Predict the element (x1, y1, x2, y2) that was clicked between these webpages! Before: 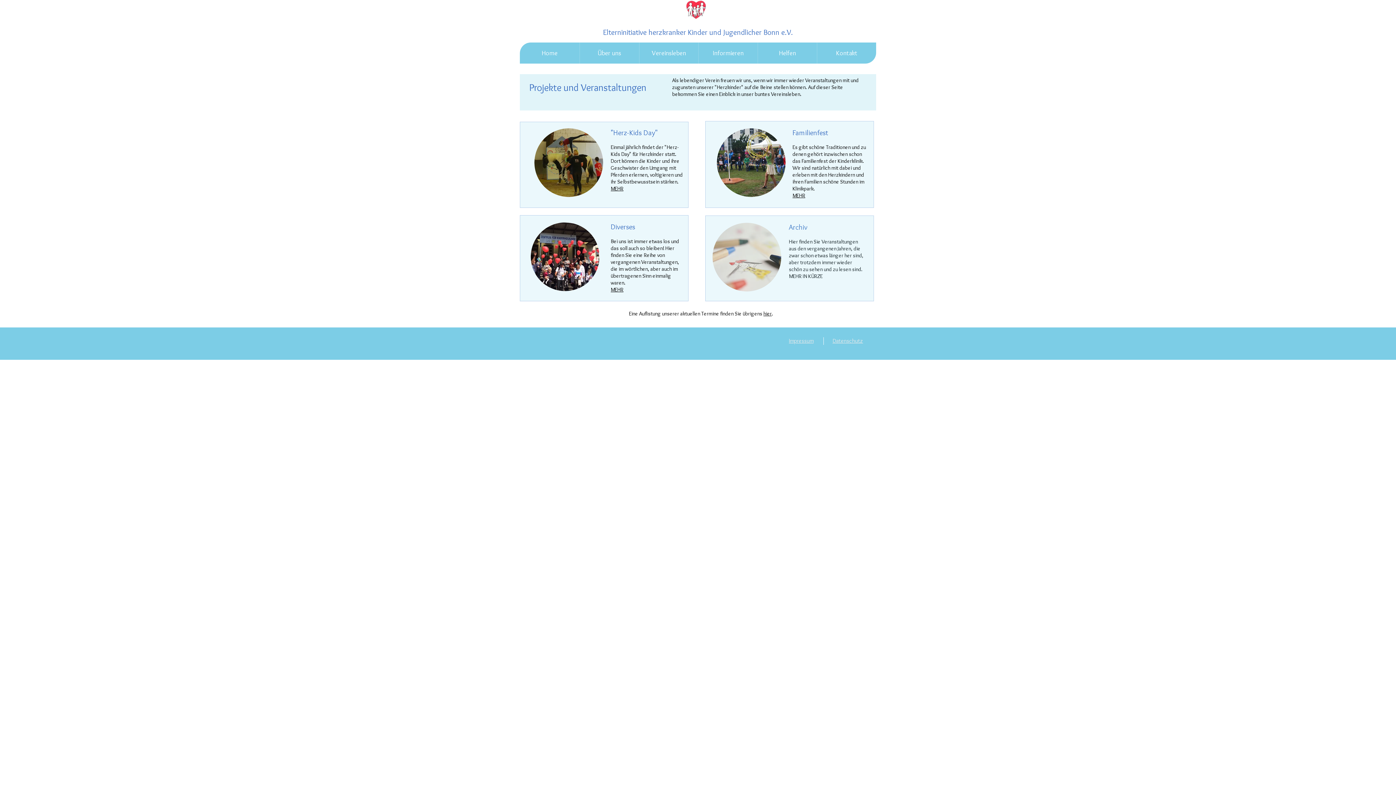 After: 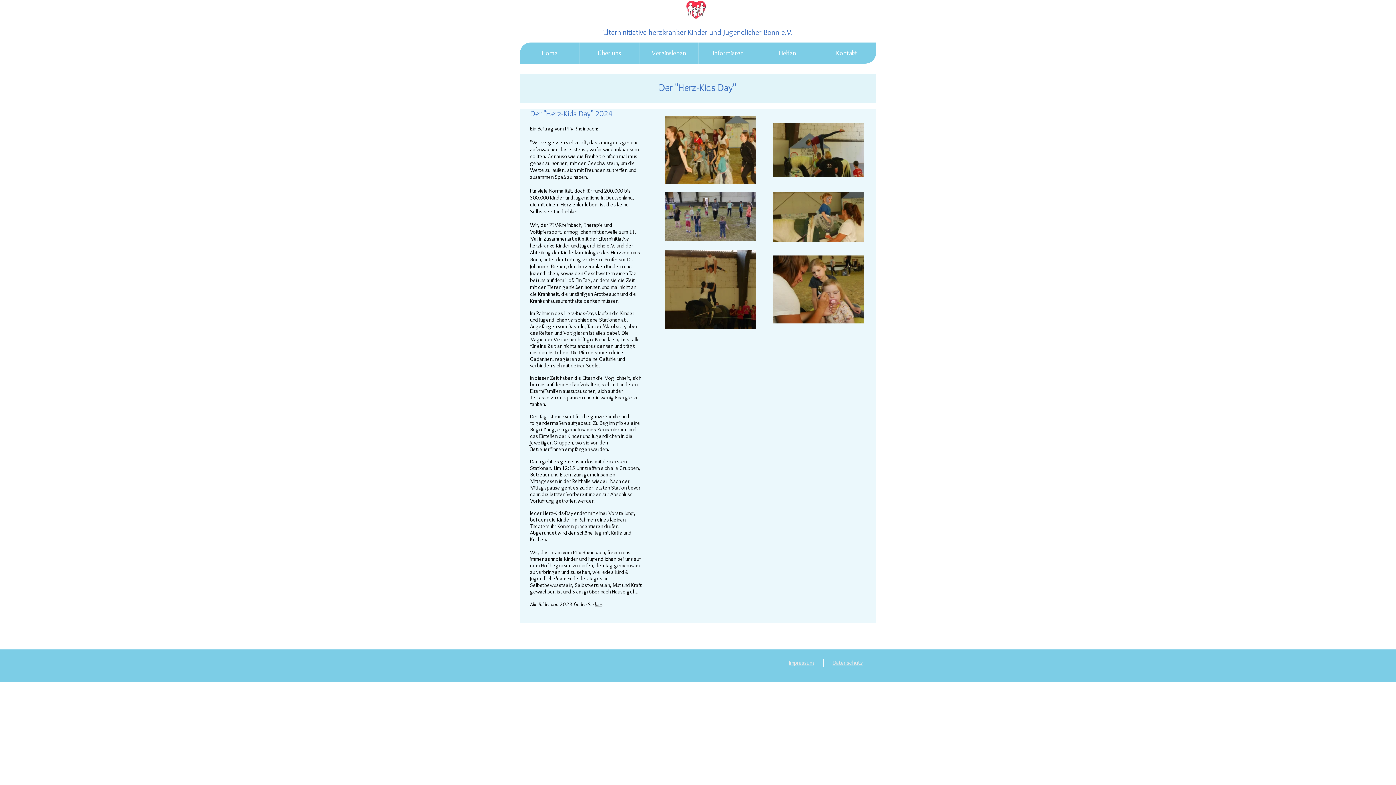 Action: bbox: (610, 186, 623, 191) label: MEHR